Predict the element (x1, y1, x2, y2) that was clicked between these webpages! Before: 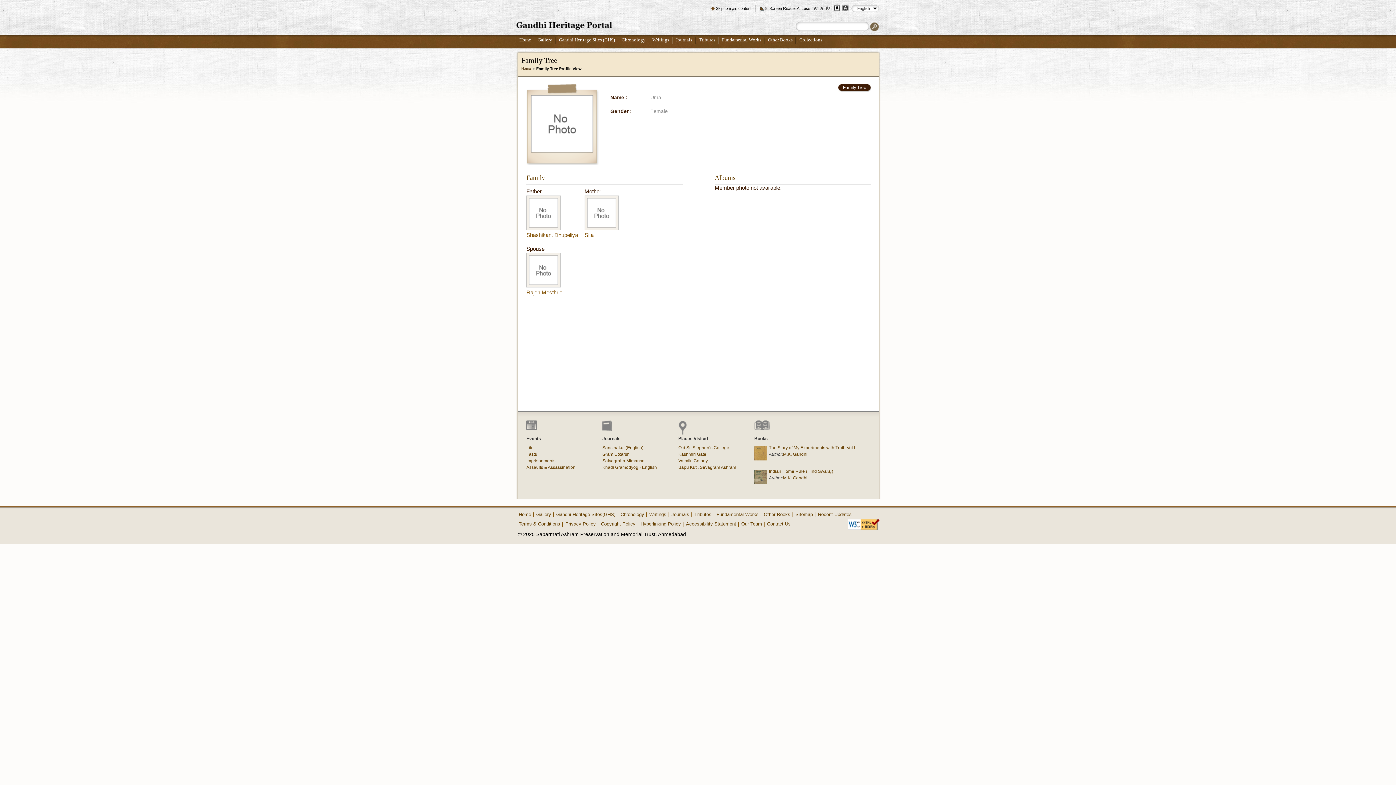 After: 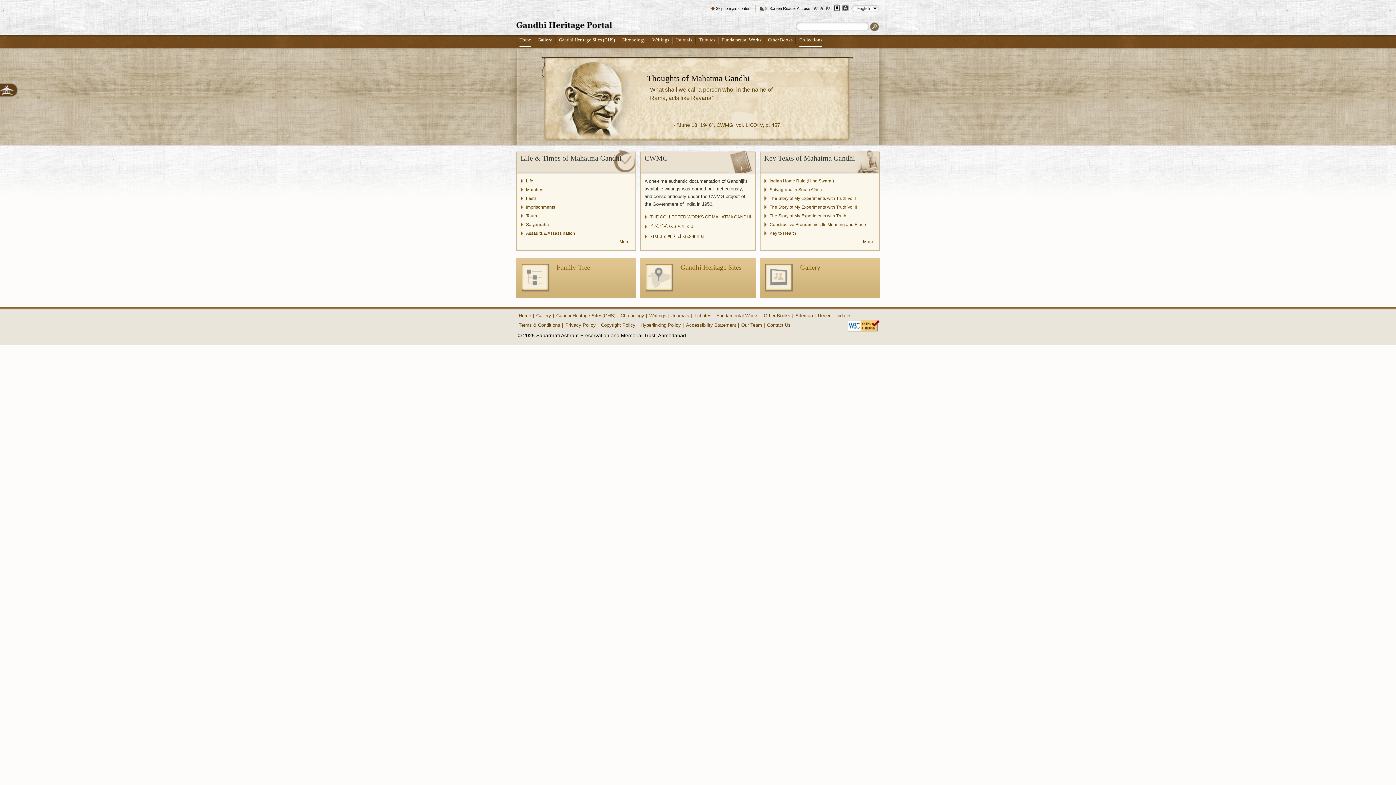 Action: label: Home bbox: (519, 36, 531, 46)